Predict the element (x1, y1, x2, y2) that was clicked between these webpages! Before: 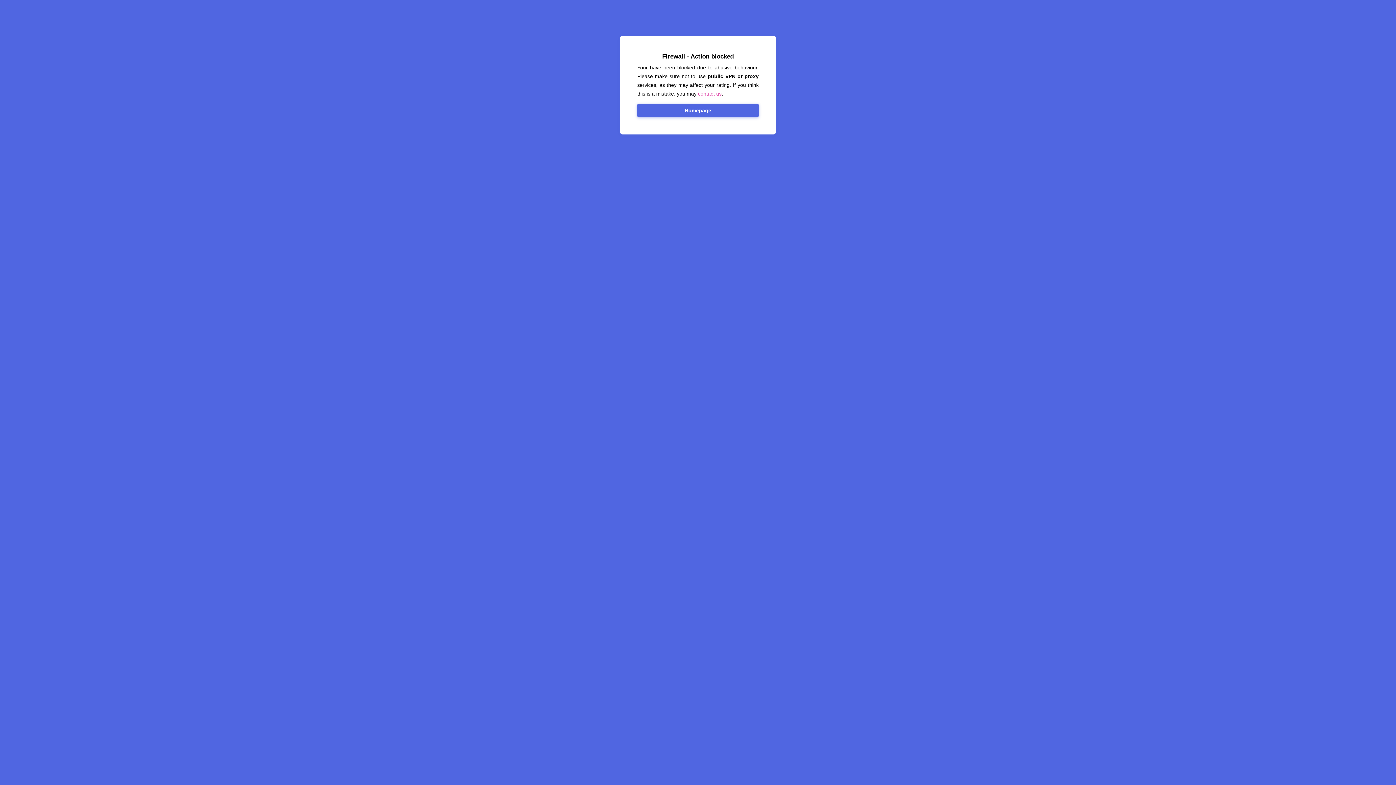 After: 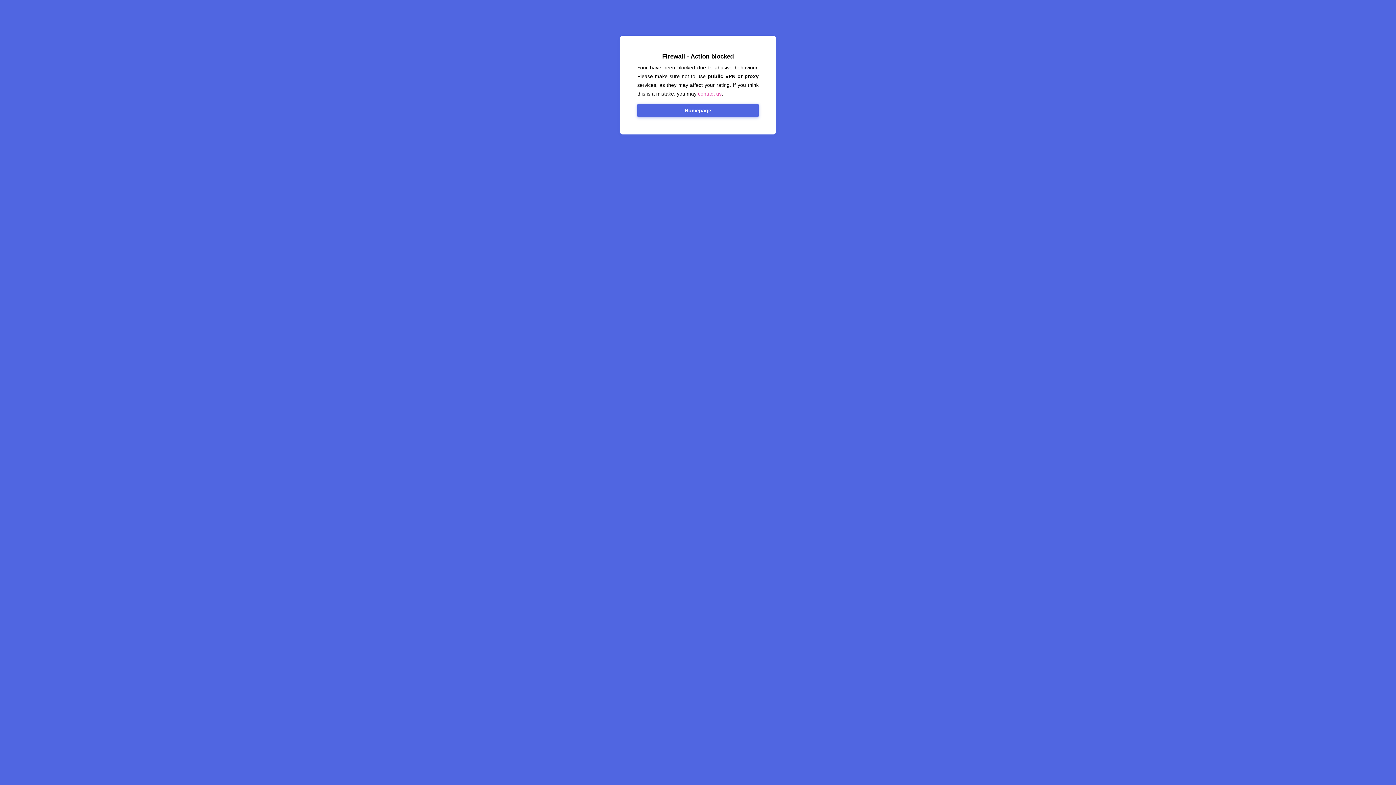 Action: bbox: (637, 104, 758, 117) label: Homepage